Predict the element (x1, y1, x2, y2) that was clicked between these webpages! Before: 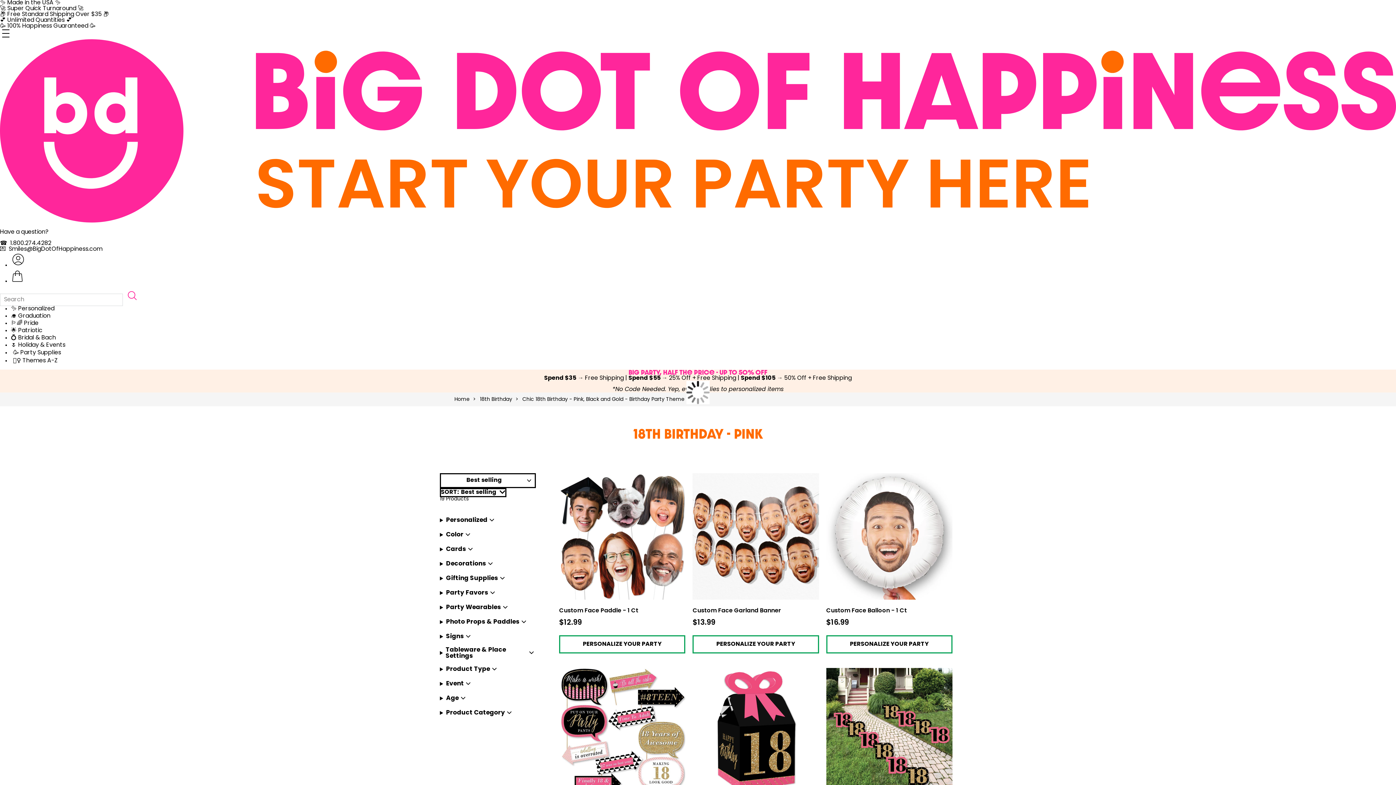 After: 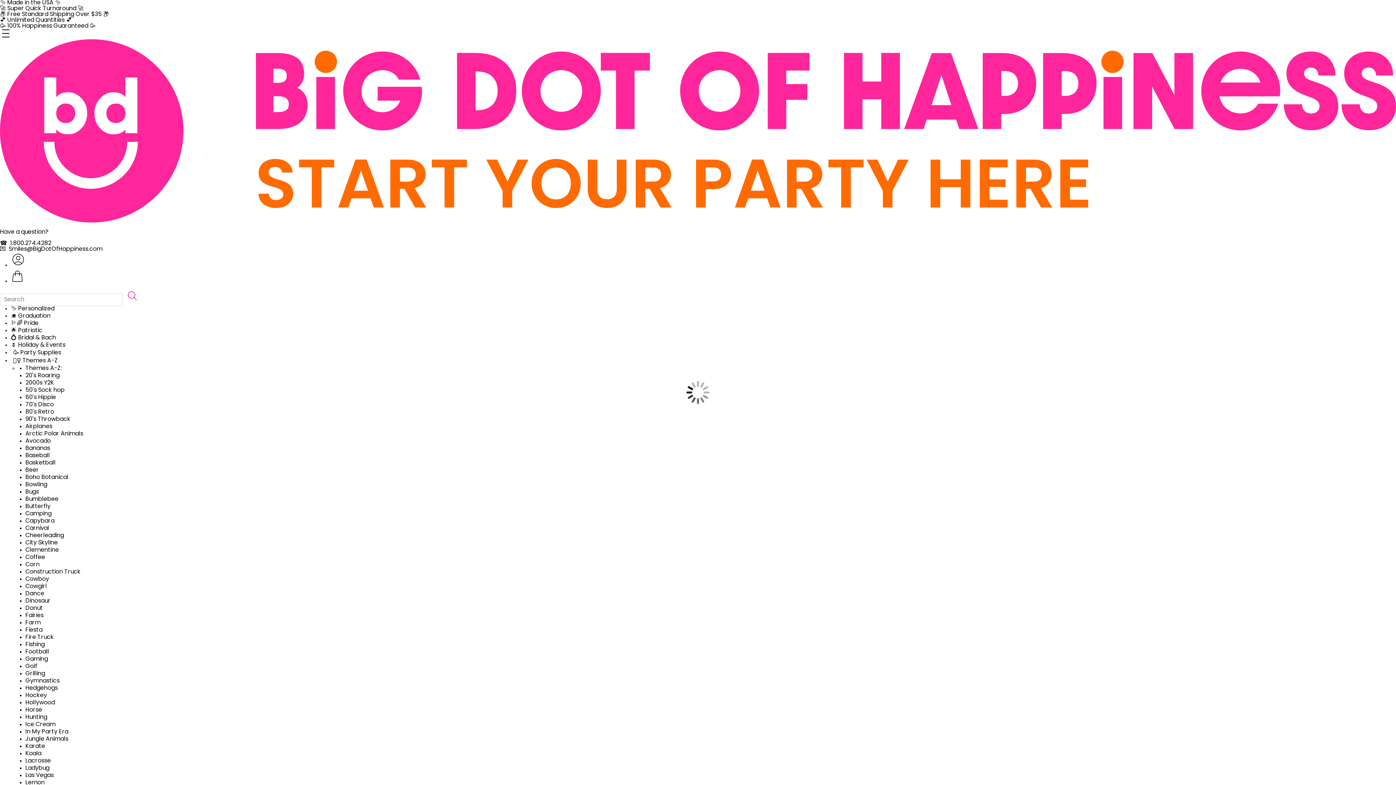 Action: bbox: (10, 357, 60, 364) label: 🧜‍♀️ Themes A-Z